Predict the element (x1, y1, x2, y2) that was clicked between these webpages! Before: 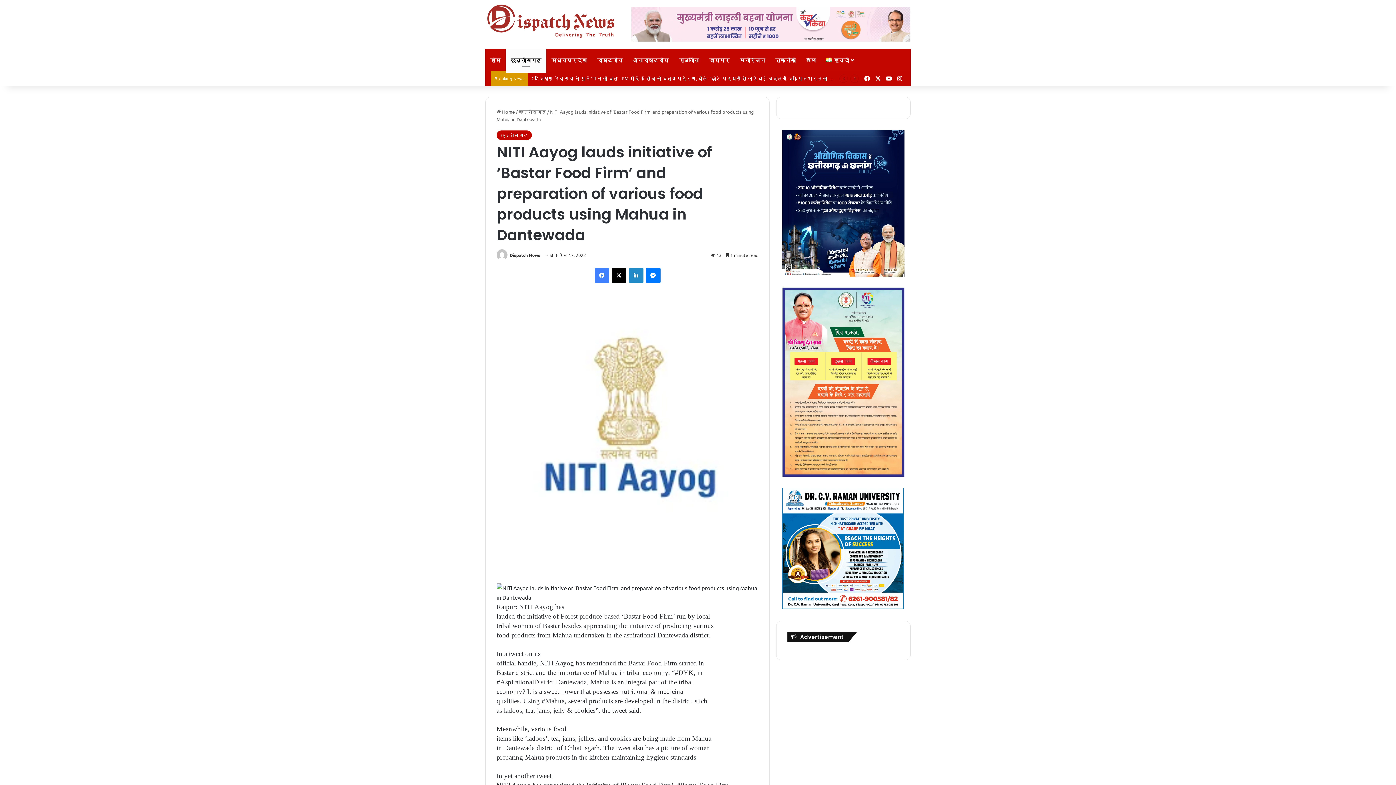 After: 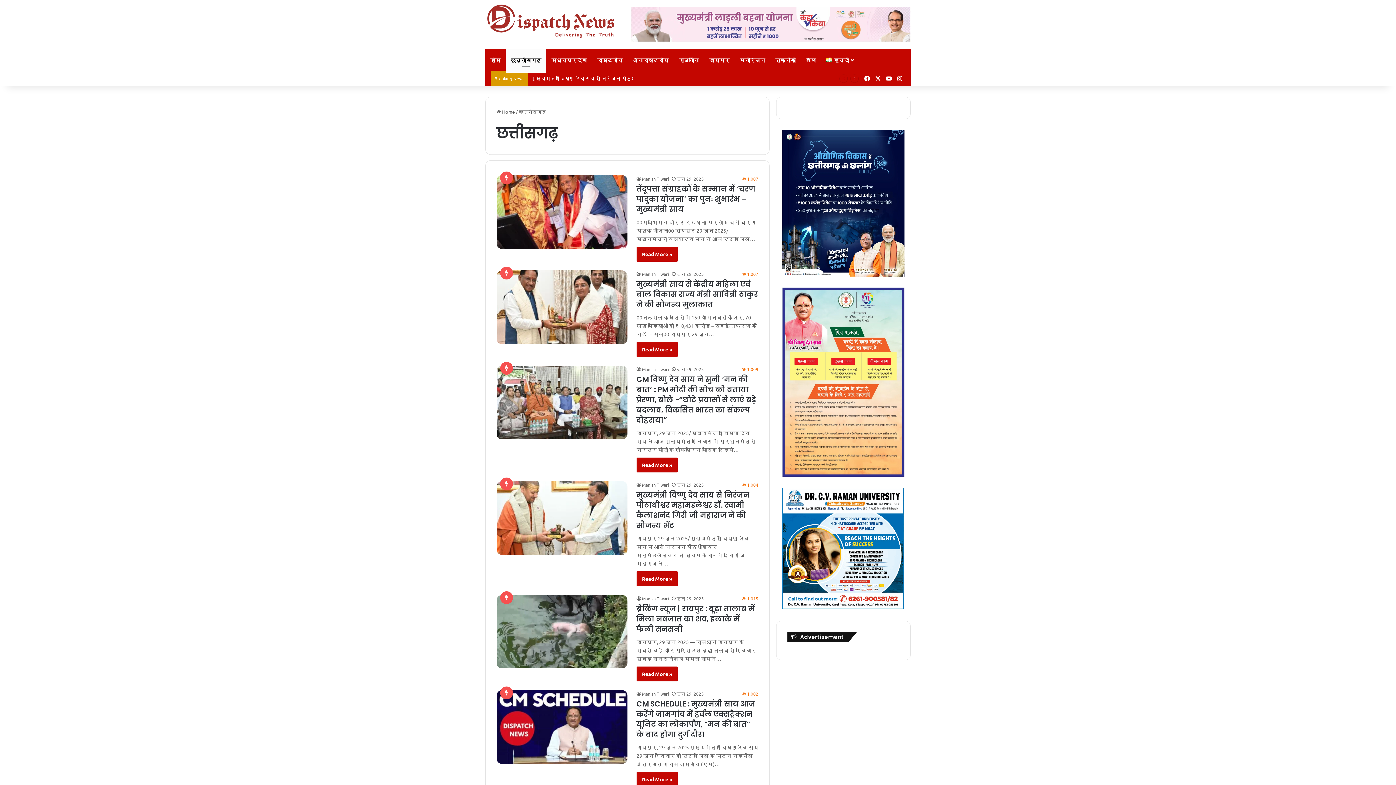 Action: bbox: (496, 130, 532, 139) label: छत्तीसगढ़